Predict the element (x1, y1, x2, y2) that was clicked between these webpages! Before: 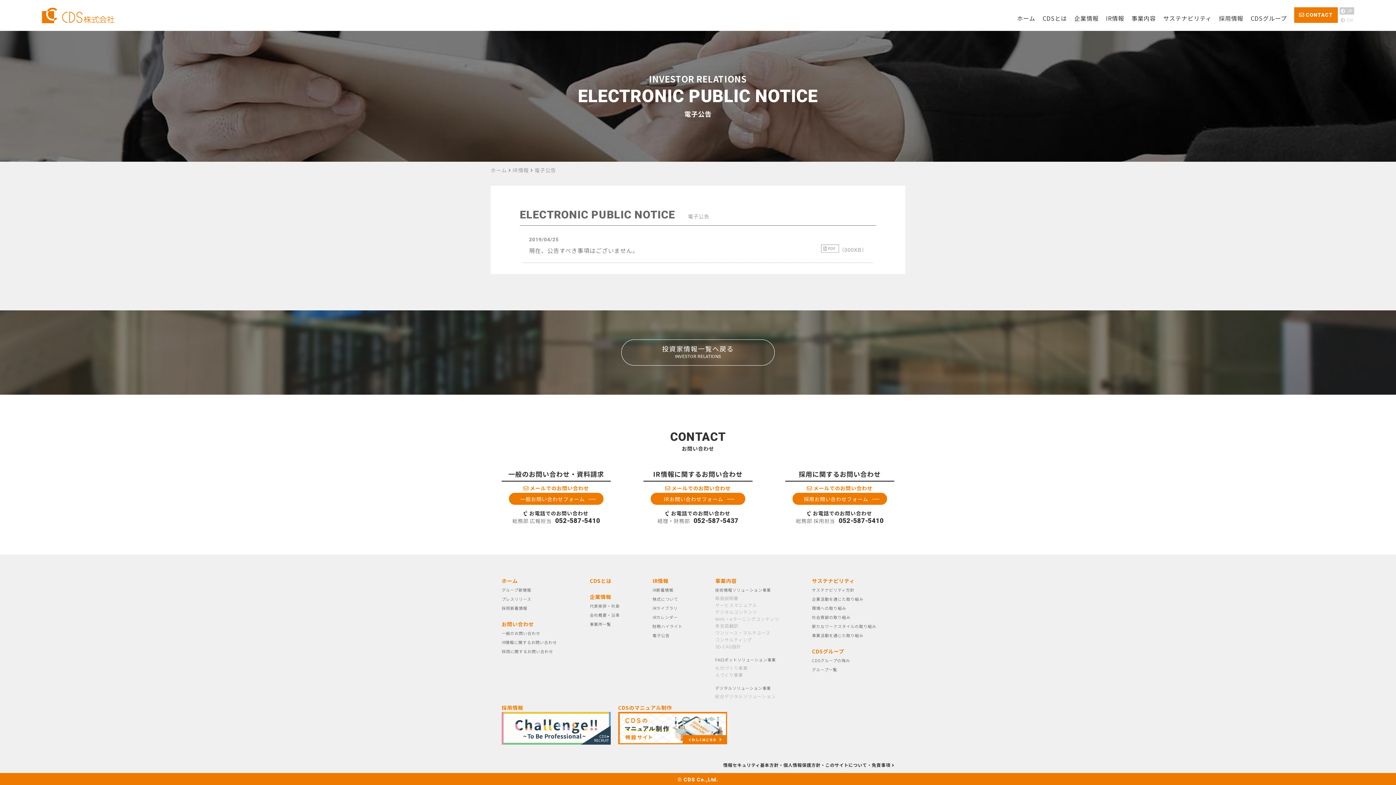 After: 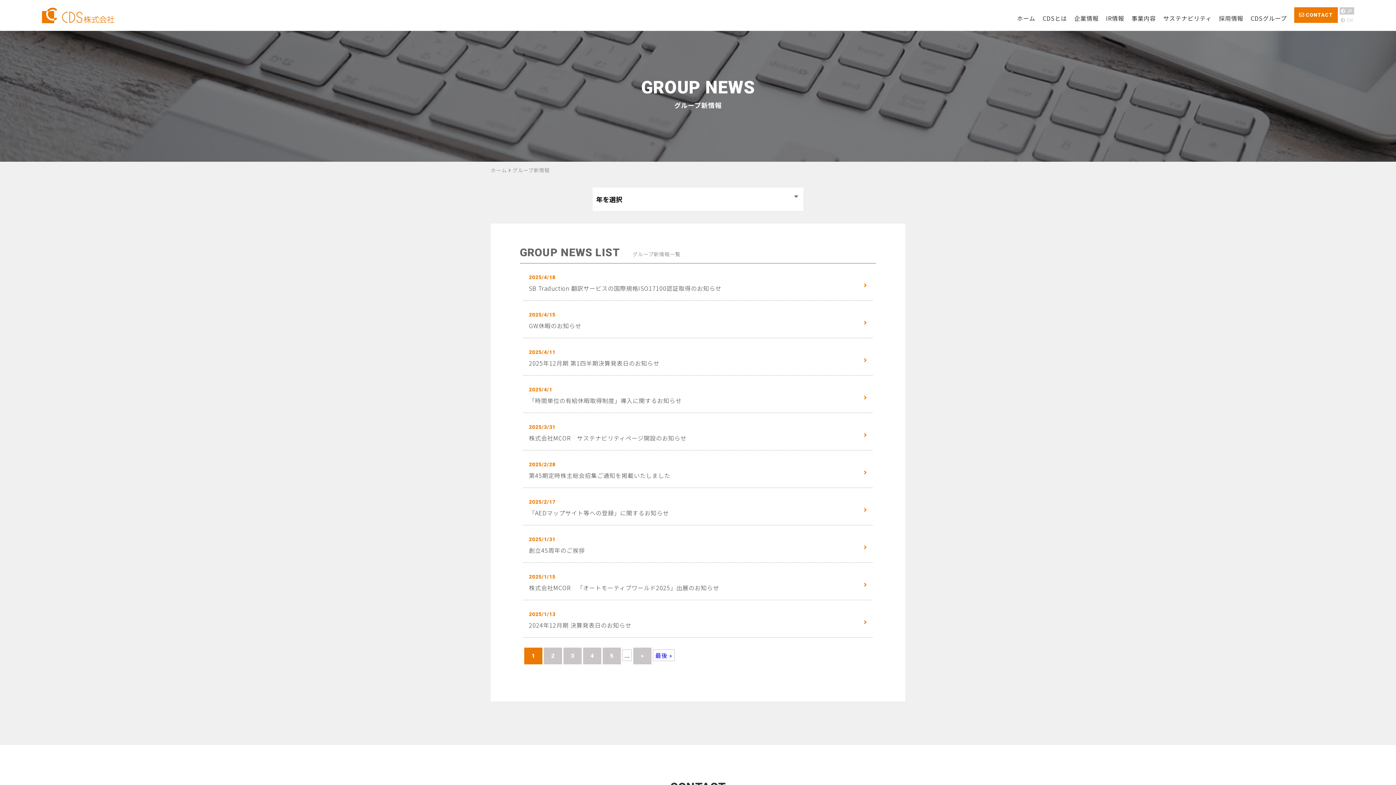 Action: bbox: (501, 585, 531, 594) label: グループ新情報